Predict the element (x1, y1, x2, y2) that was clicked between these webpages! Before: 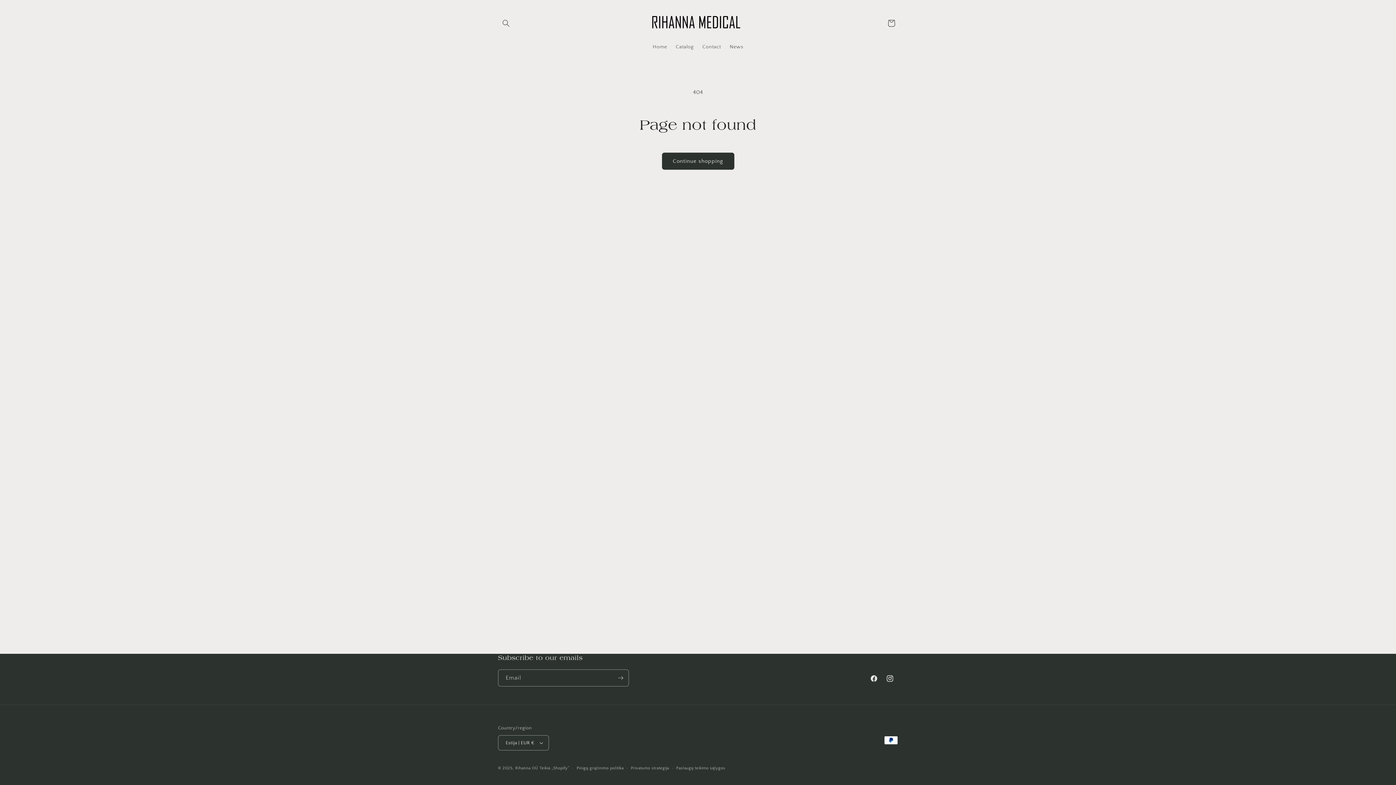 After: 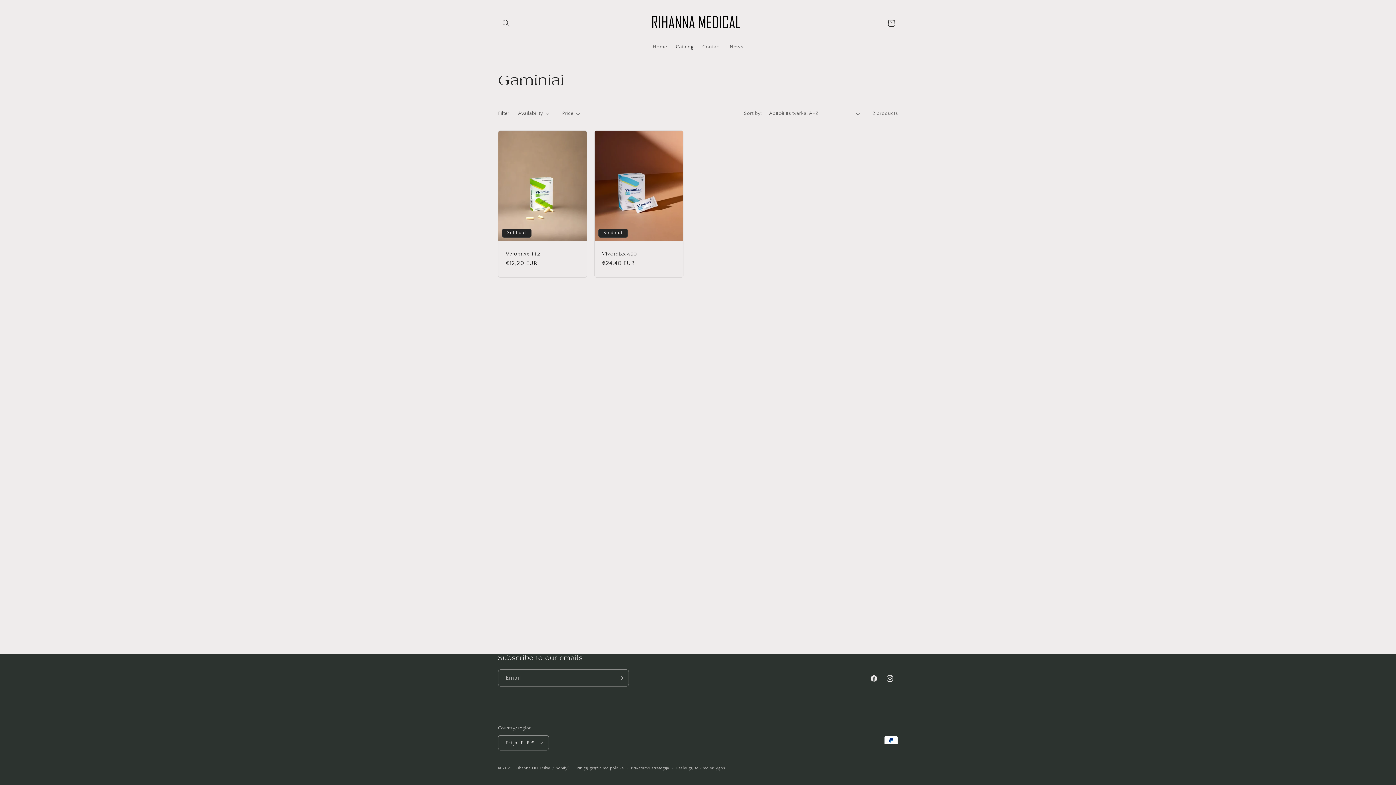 Action: label: Catalog bbox: (671, 39, 698, 54)